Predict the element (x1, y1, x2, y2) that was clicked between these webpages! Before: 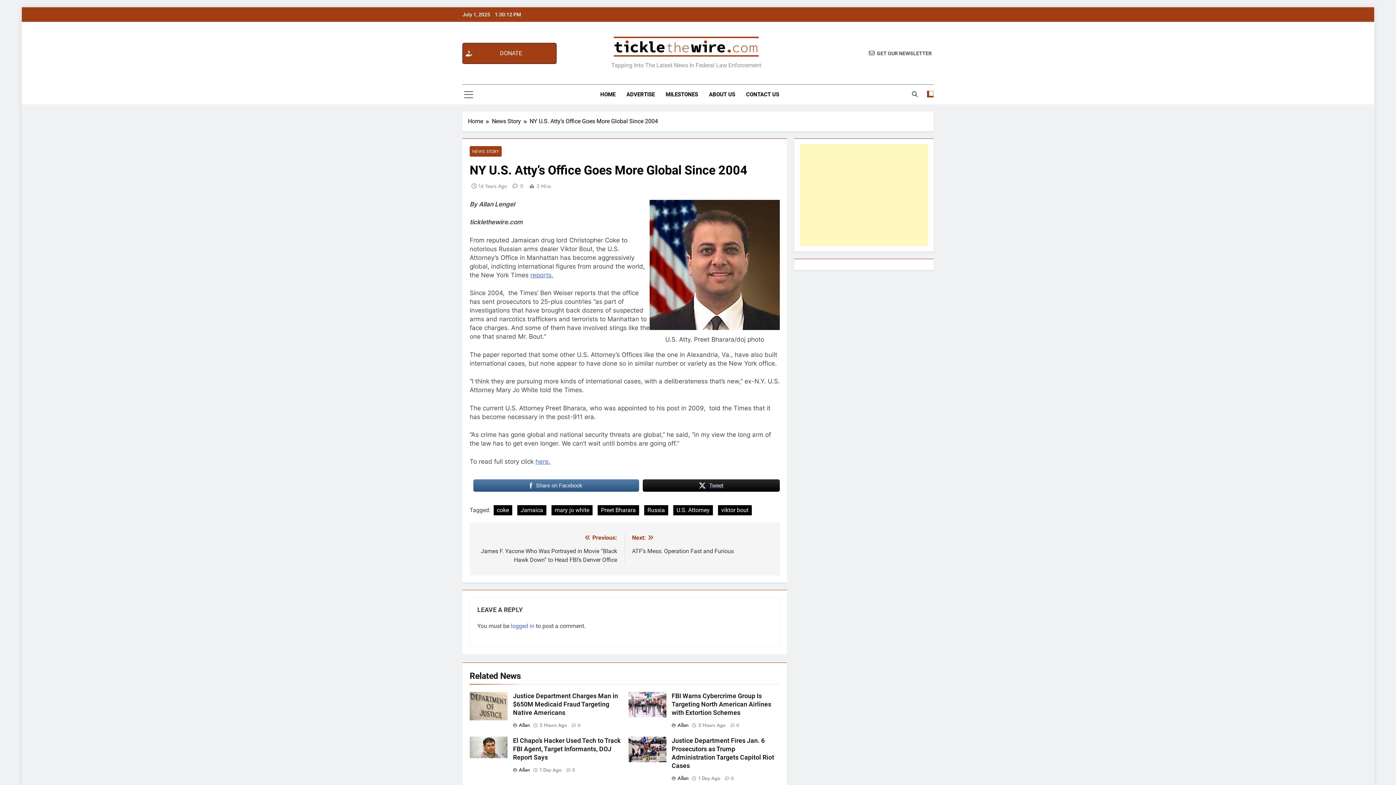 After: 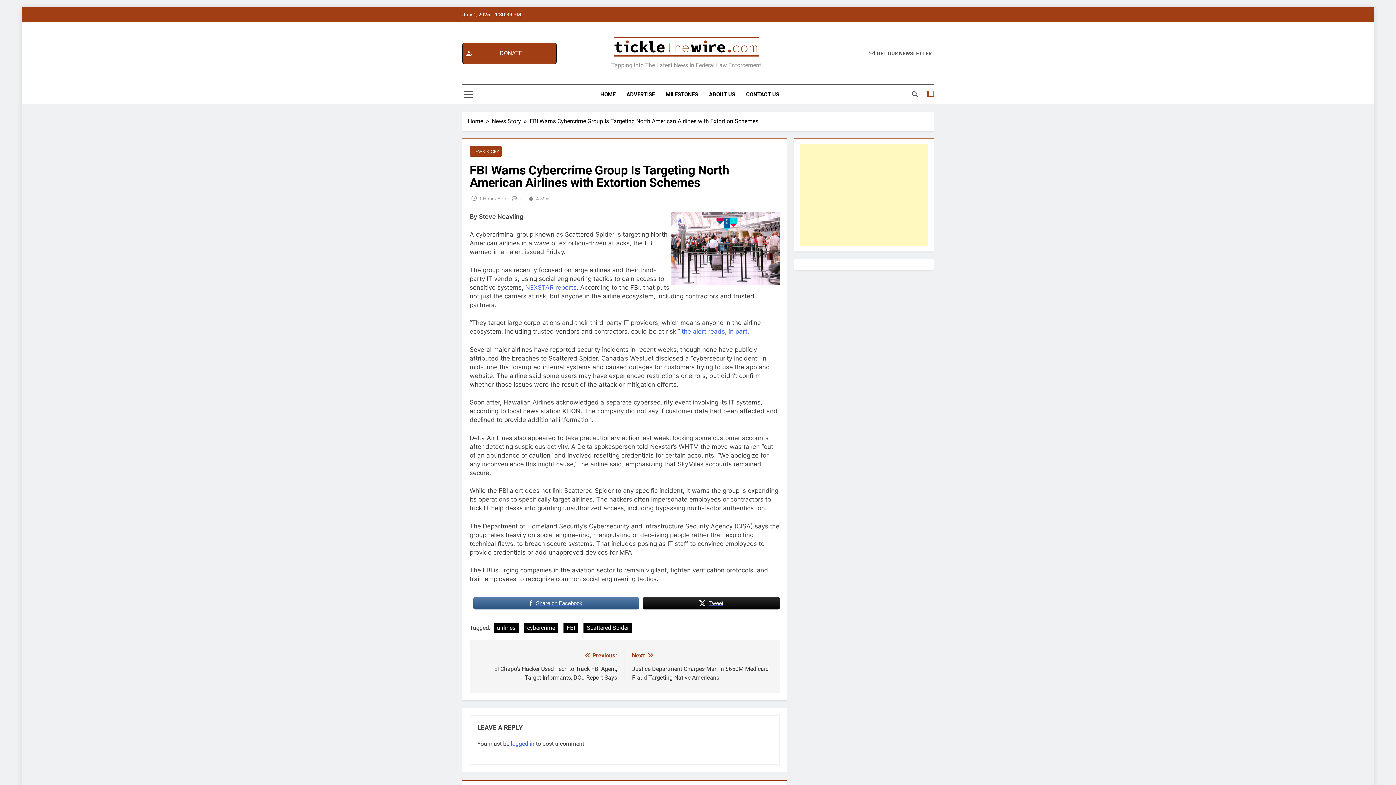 Action: label: FBI Warns Cybercrime Group Is Targeting North American Airlines with Extortion Schemes bbox: (671, 692, 771, 716)